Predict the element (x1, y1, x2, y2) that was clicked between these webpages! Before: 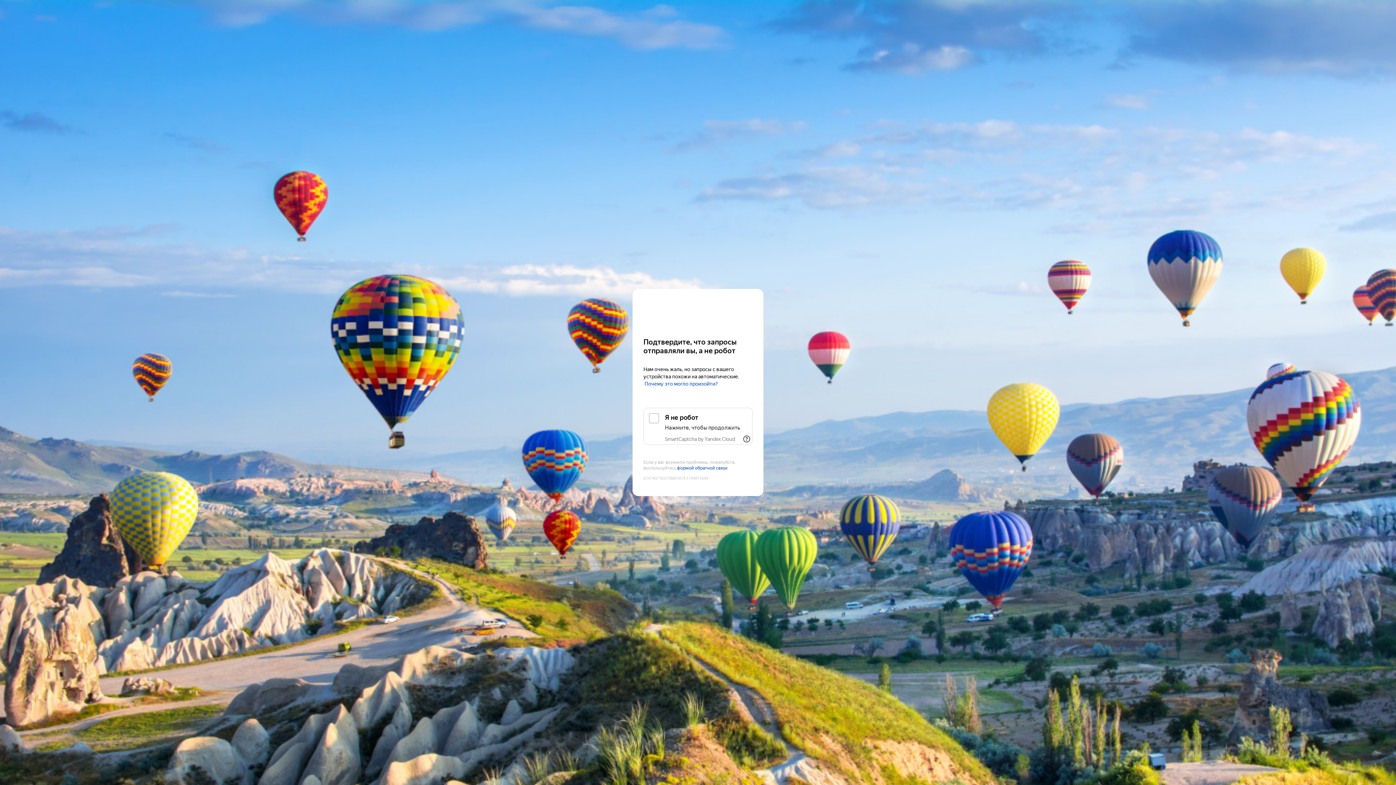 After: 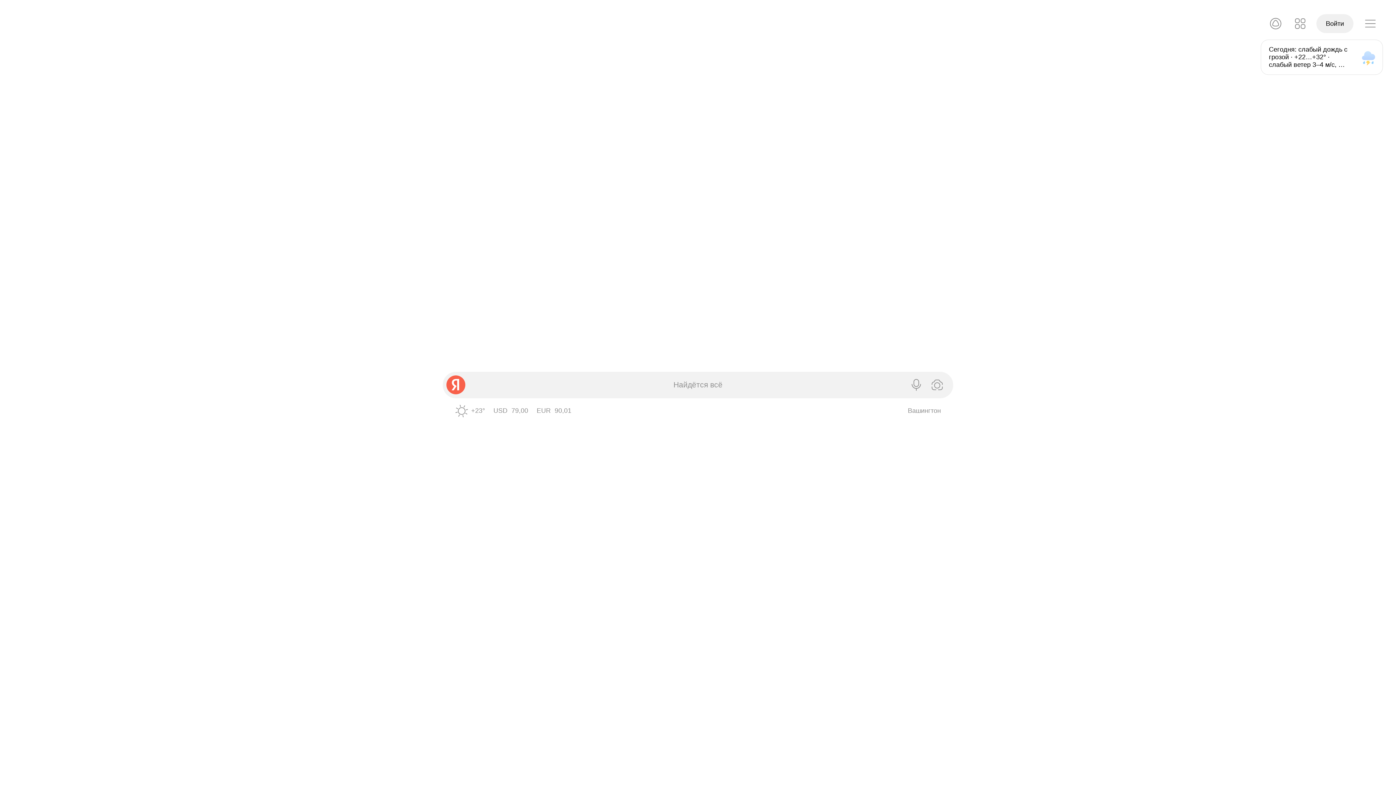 Action: bbox: (643, 303, 752, 316) label: Yandex